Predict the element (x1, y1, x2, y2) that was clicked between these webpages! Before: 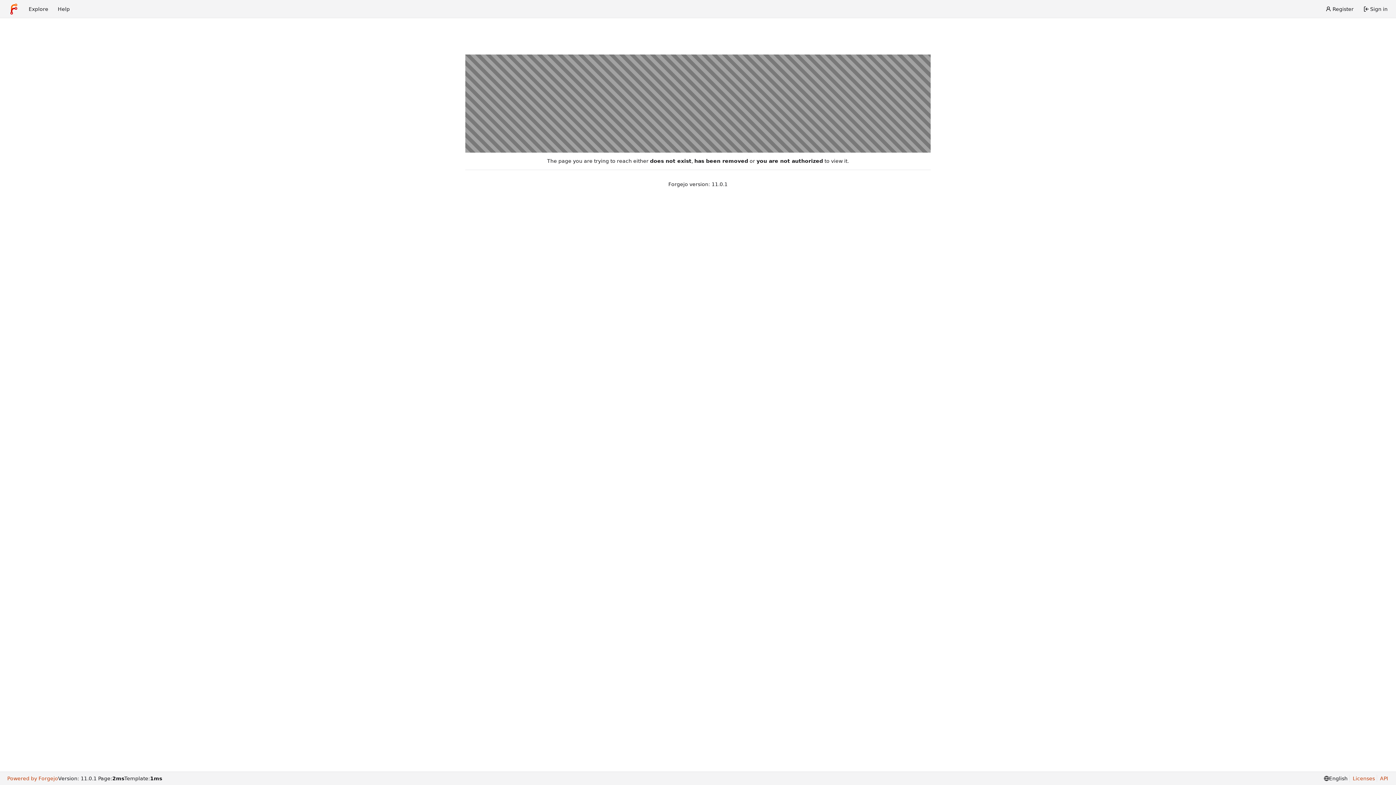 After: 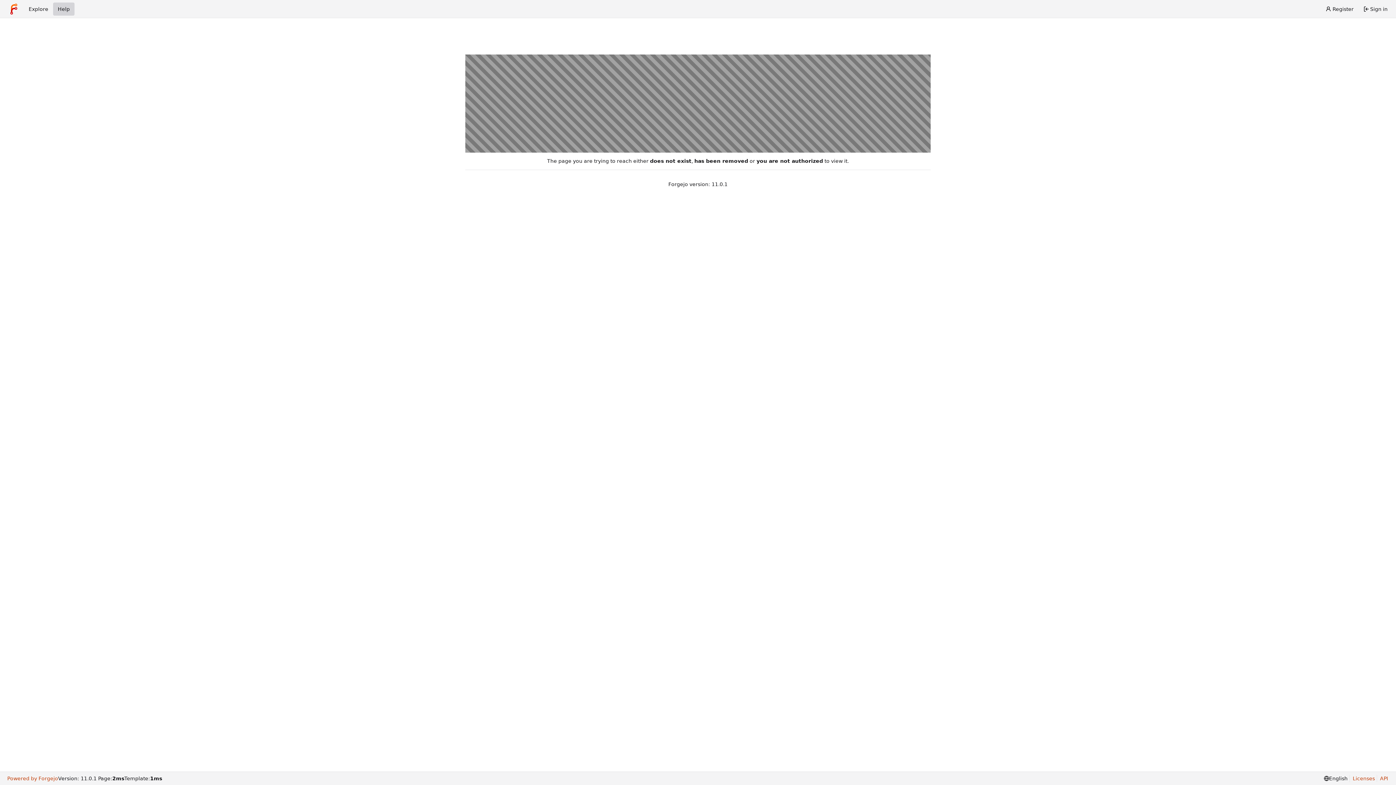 Action: label: Help bbox: (53, 2, 74, 15)